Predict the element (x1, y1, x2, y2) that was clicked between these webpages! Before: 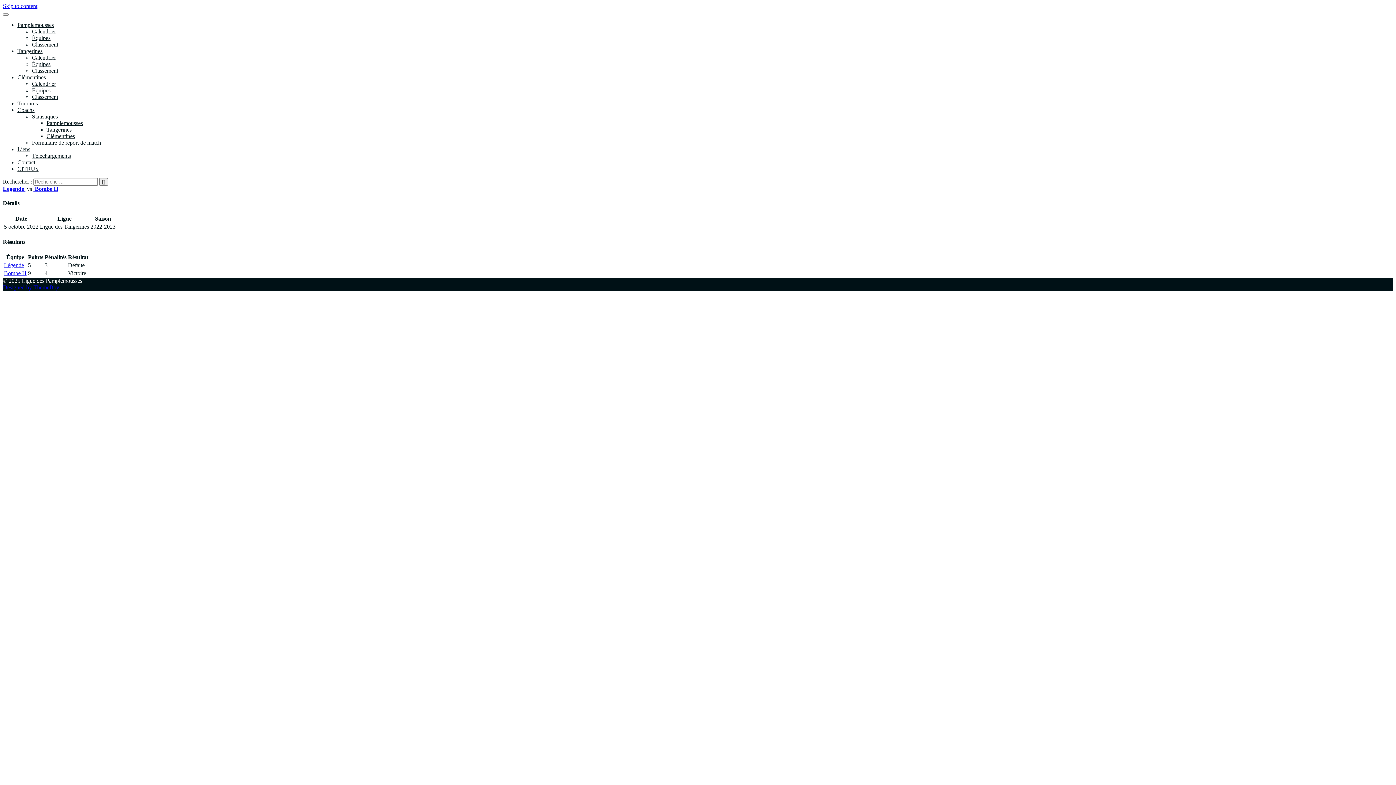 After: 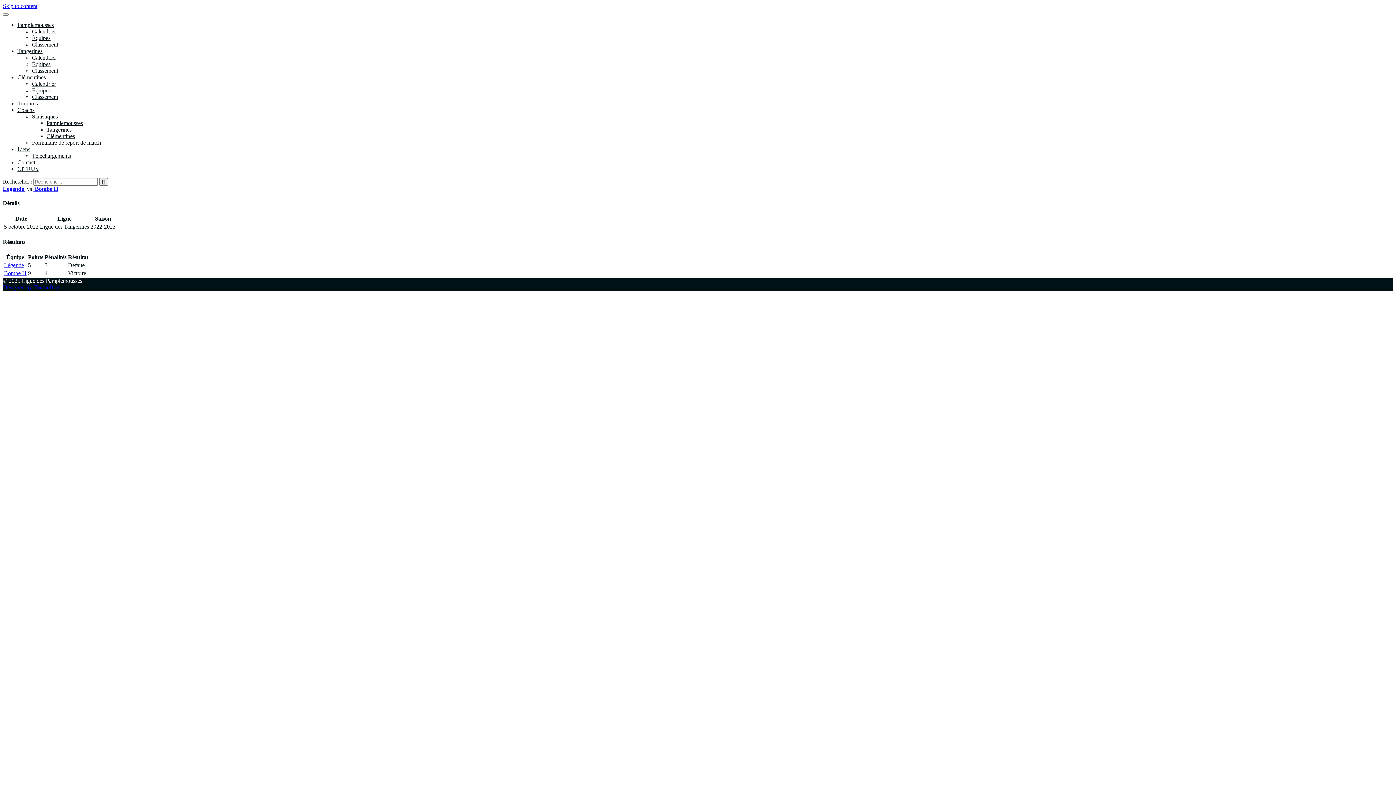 Action: label: Coachs bbox: (17, 106, 34, 113)